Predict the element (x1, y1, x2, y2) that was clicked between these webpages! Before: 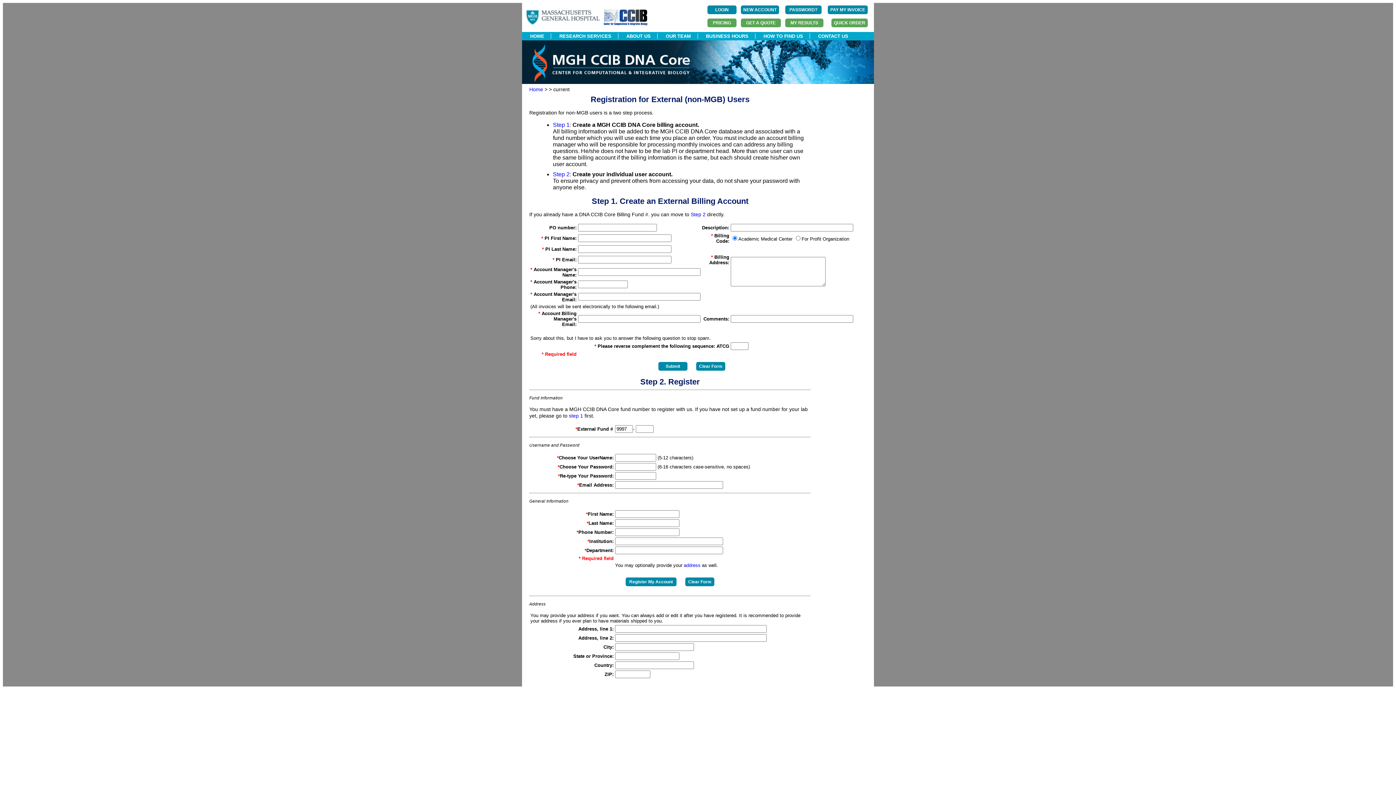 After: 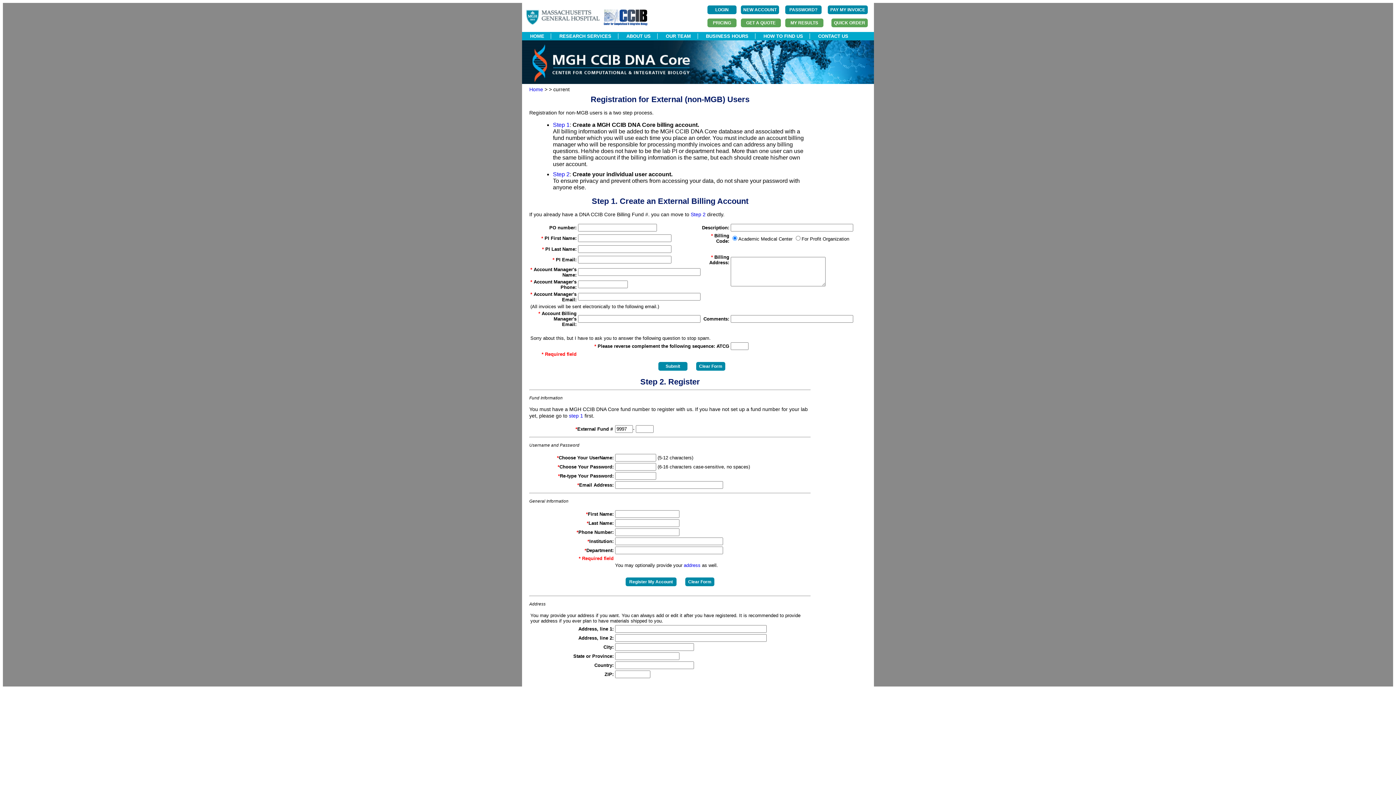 Action: label: Address
You may provide your address if you want. You can always add or edit it after you have registered. It is recommended to provide your address if you ever plan to have materials shipped to you.

Address, line 1:	
Address, line 2:	
City:	
State or Province:	
Country:	
ZIP:	 bbox: (529, 602, 811, 679)